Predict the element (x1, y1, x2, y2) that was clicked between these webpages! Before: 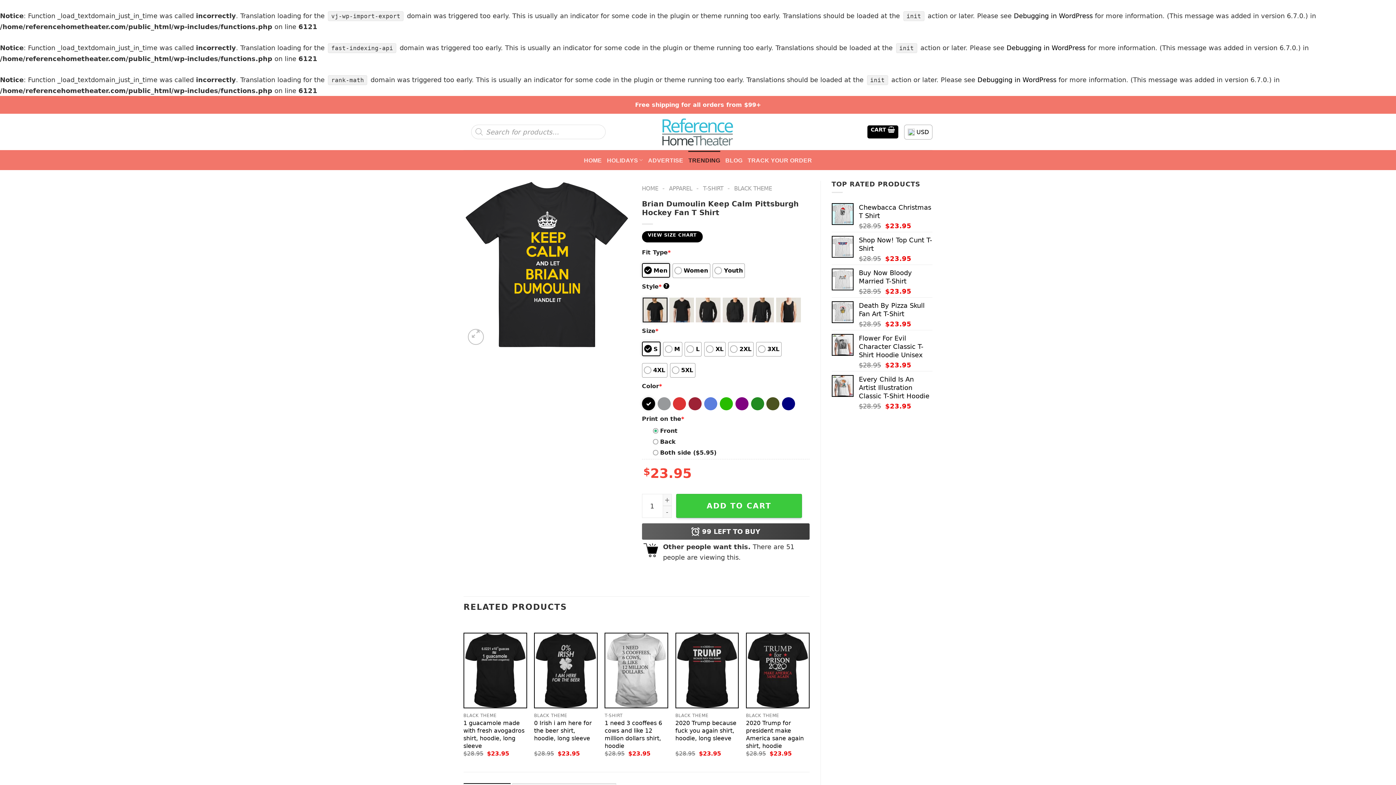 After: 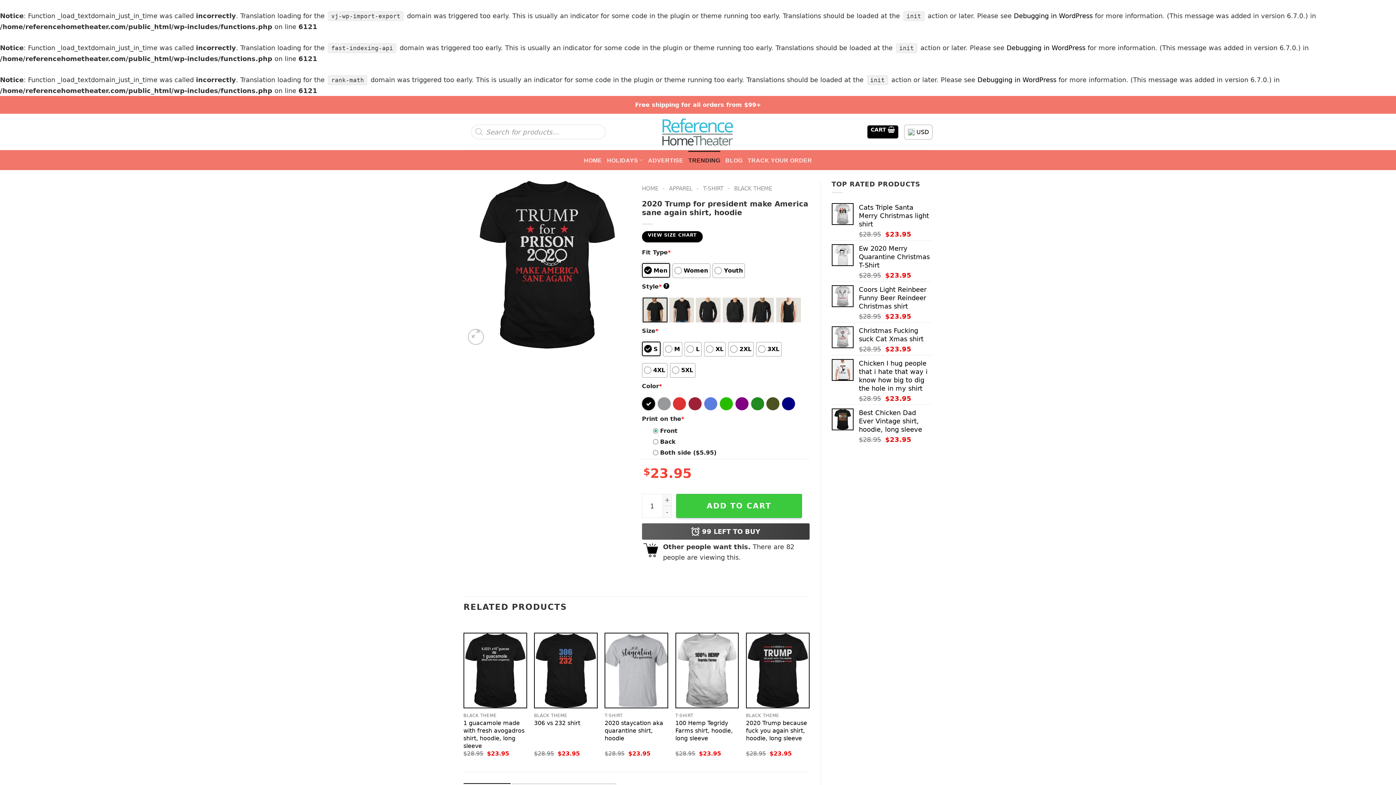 Action: label: 2020 Trump for president make America sane again shirt, hoodie bbox: (746, 633, 808, 708)